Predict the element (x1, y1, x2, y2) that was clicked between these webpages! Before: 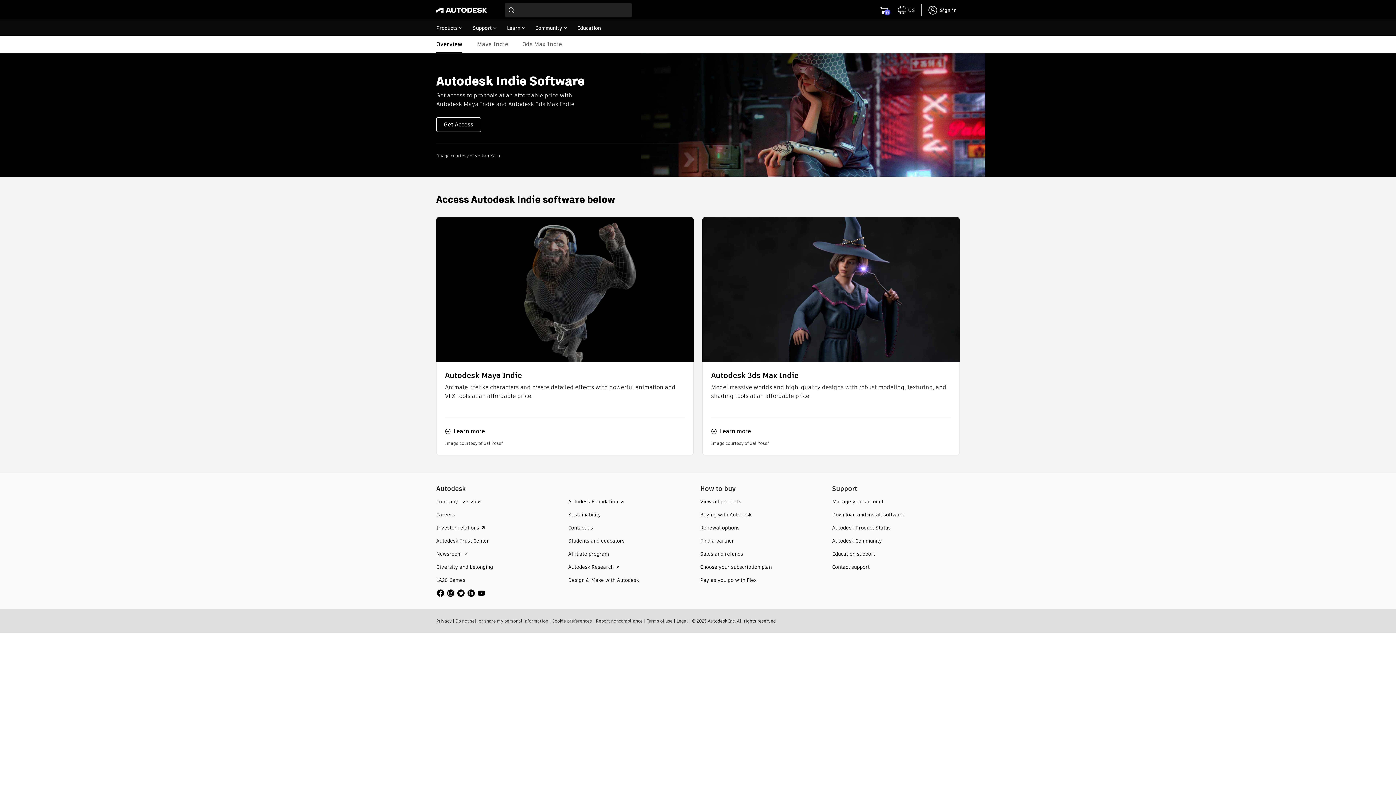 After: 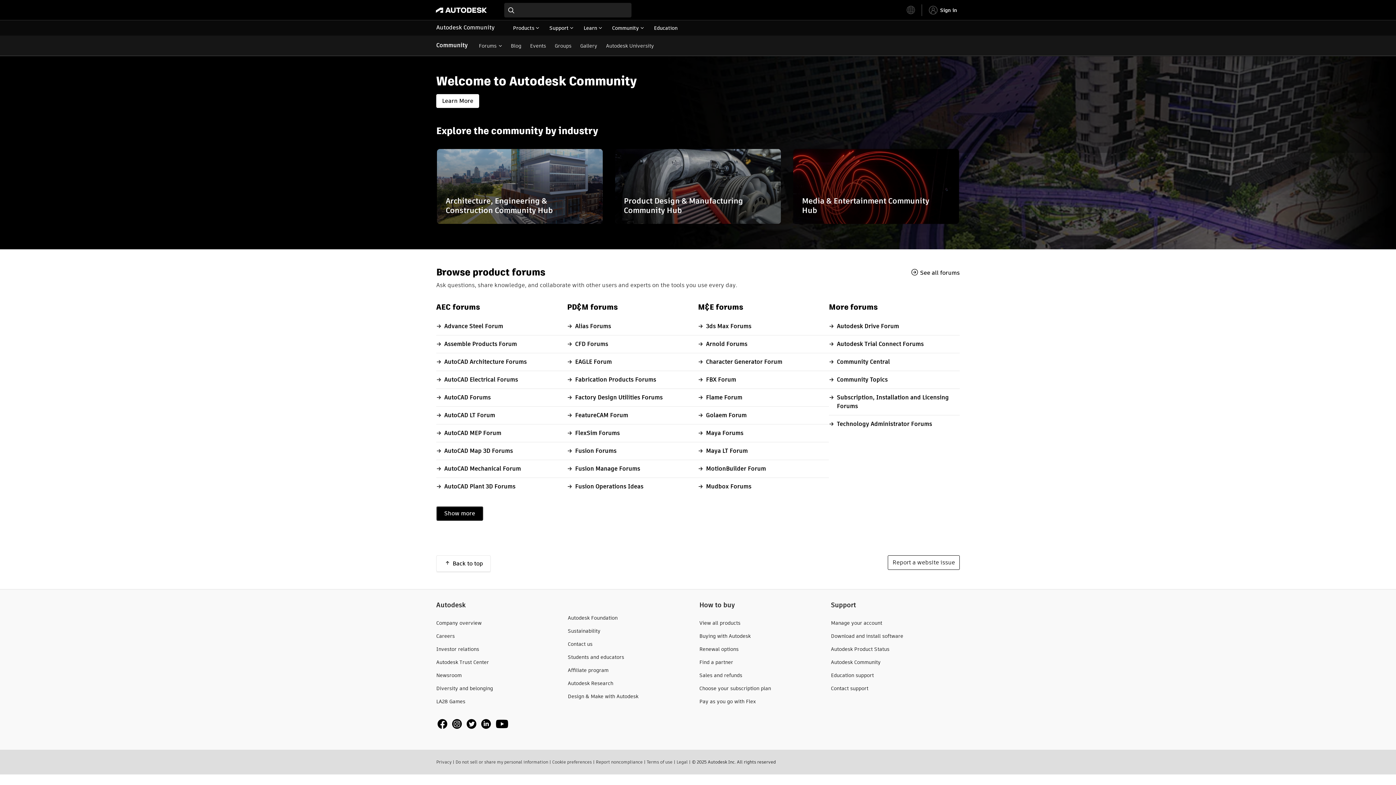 Action: label: Autodesk Community bbox: (832, 537, 882, 544)